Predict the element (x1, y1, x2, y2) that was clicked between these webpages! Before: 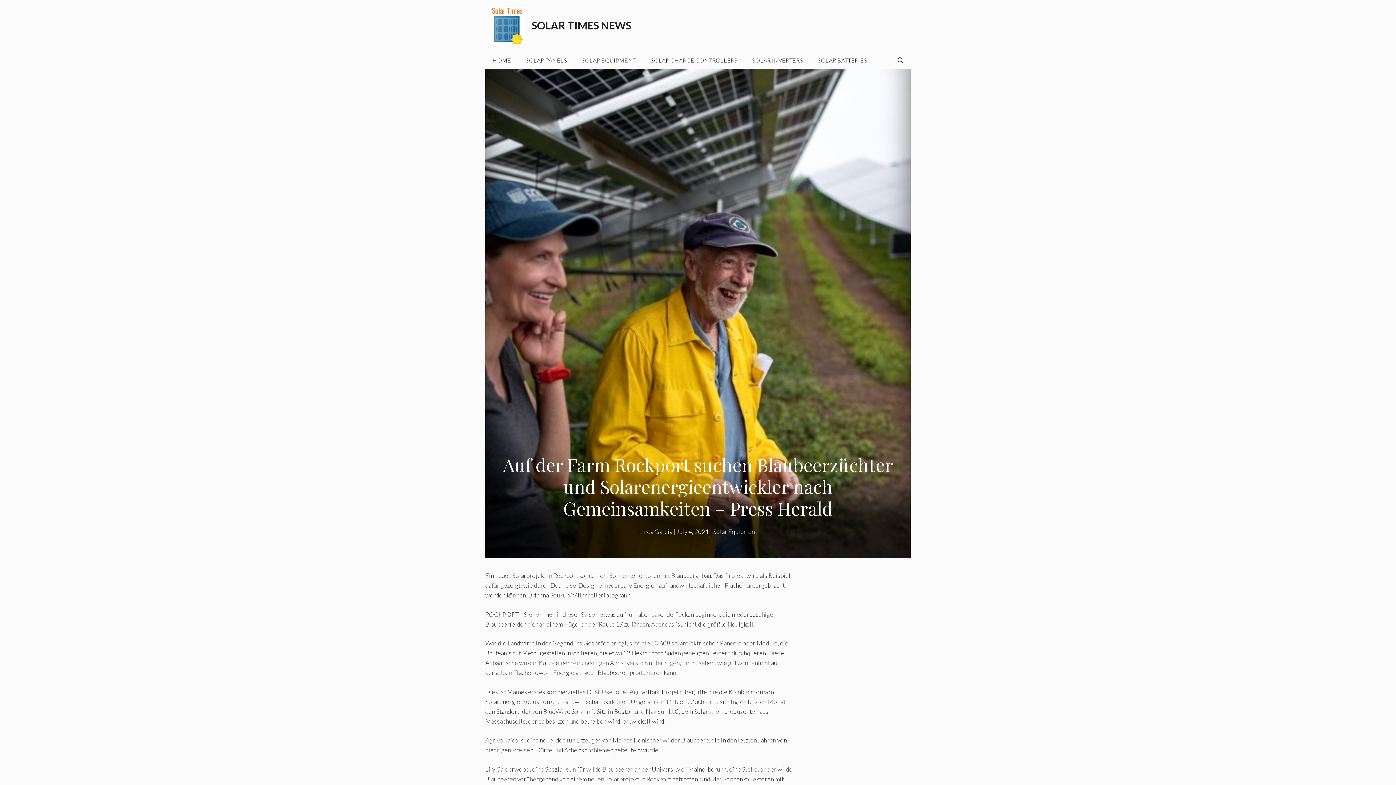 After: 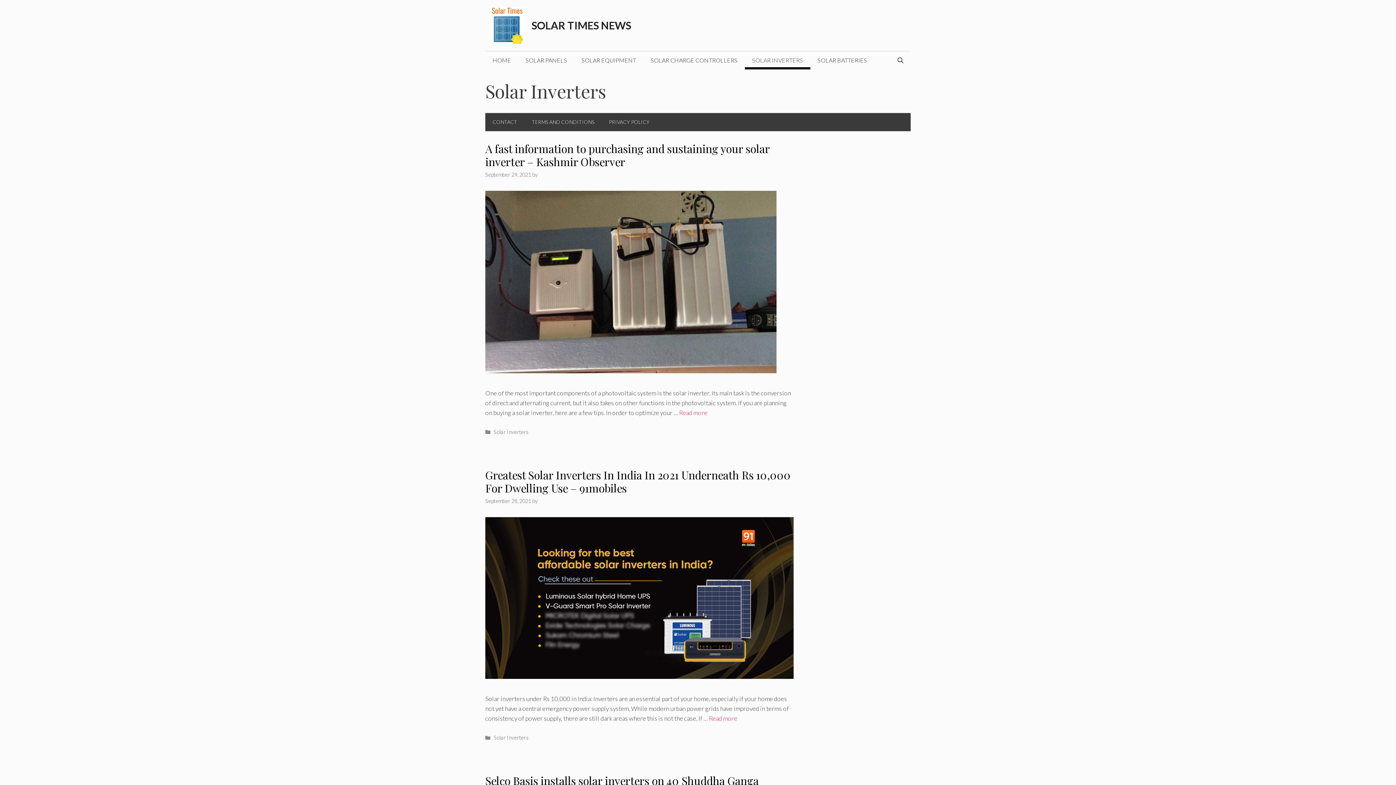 Action: bbox: (745, 51, 810, 69) label: SOLAR INVERTERS